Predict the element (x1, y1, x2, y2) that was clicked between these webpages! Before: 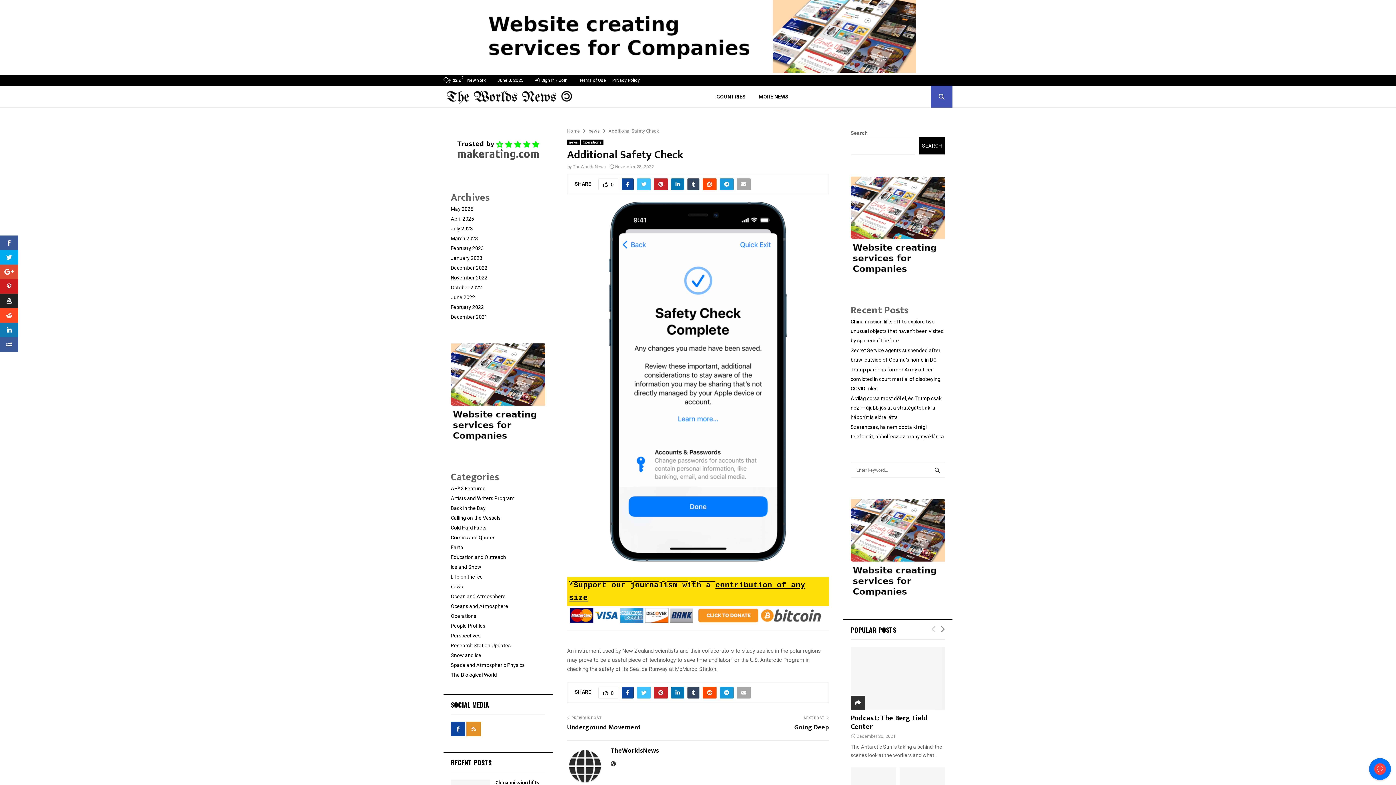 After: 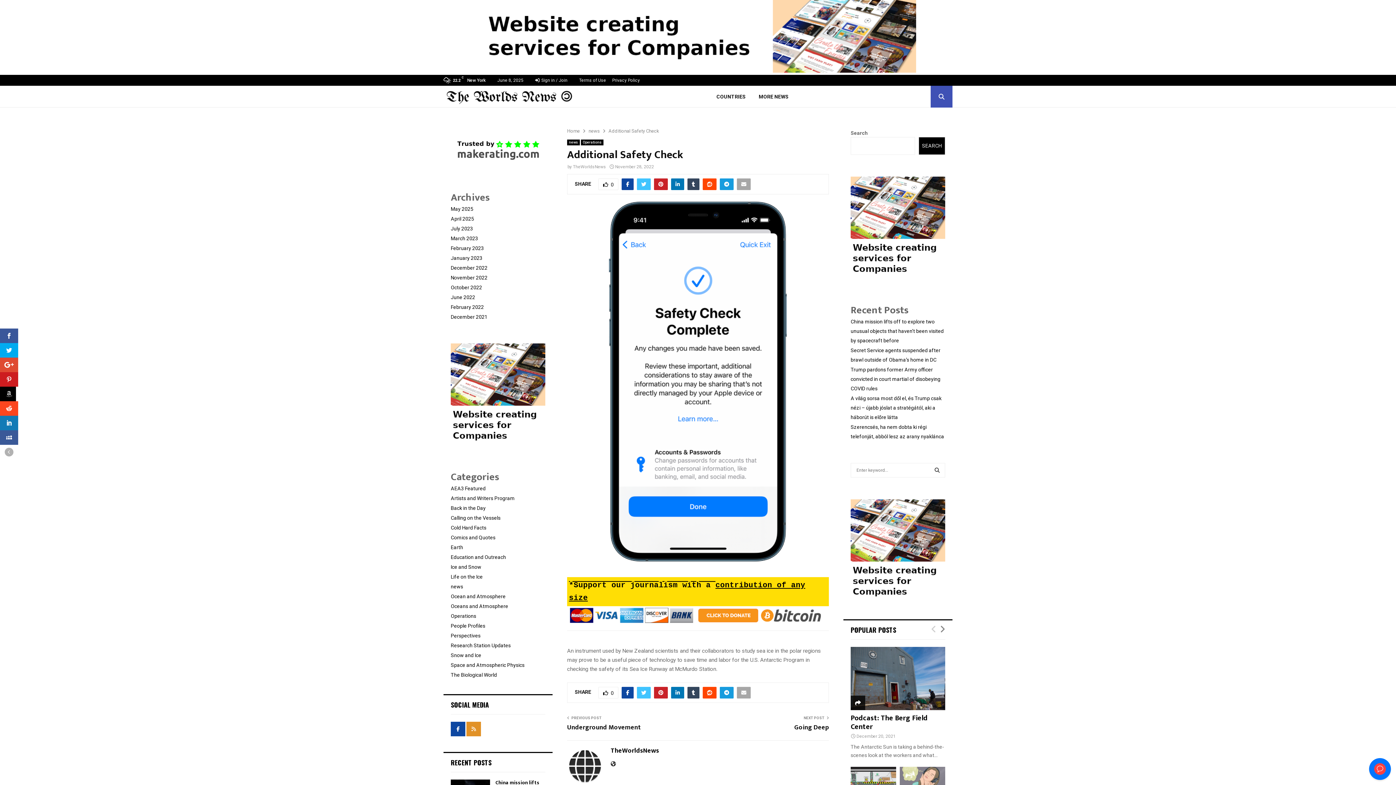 Action: bbox: (0, 293, 18, 308)